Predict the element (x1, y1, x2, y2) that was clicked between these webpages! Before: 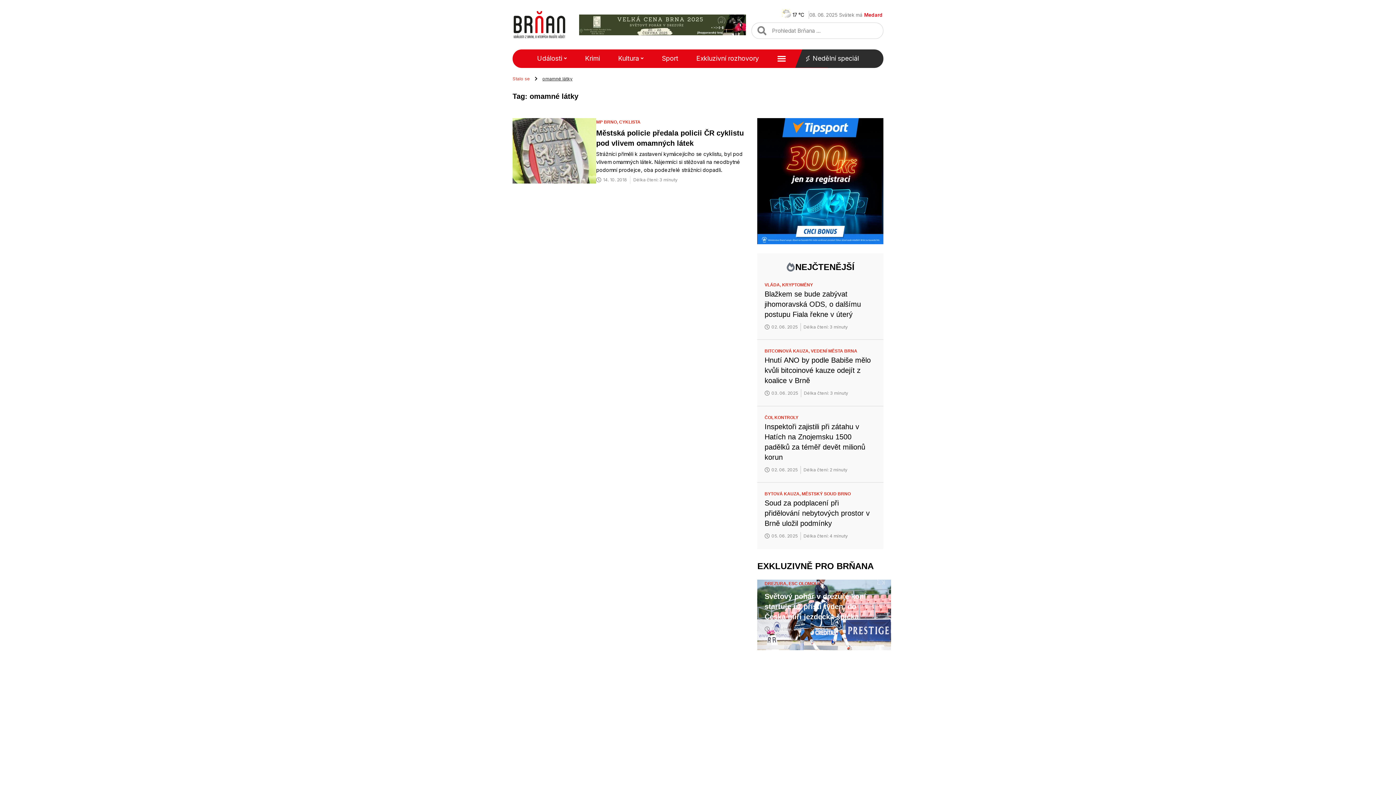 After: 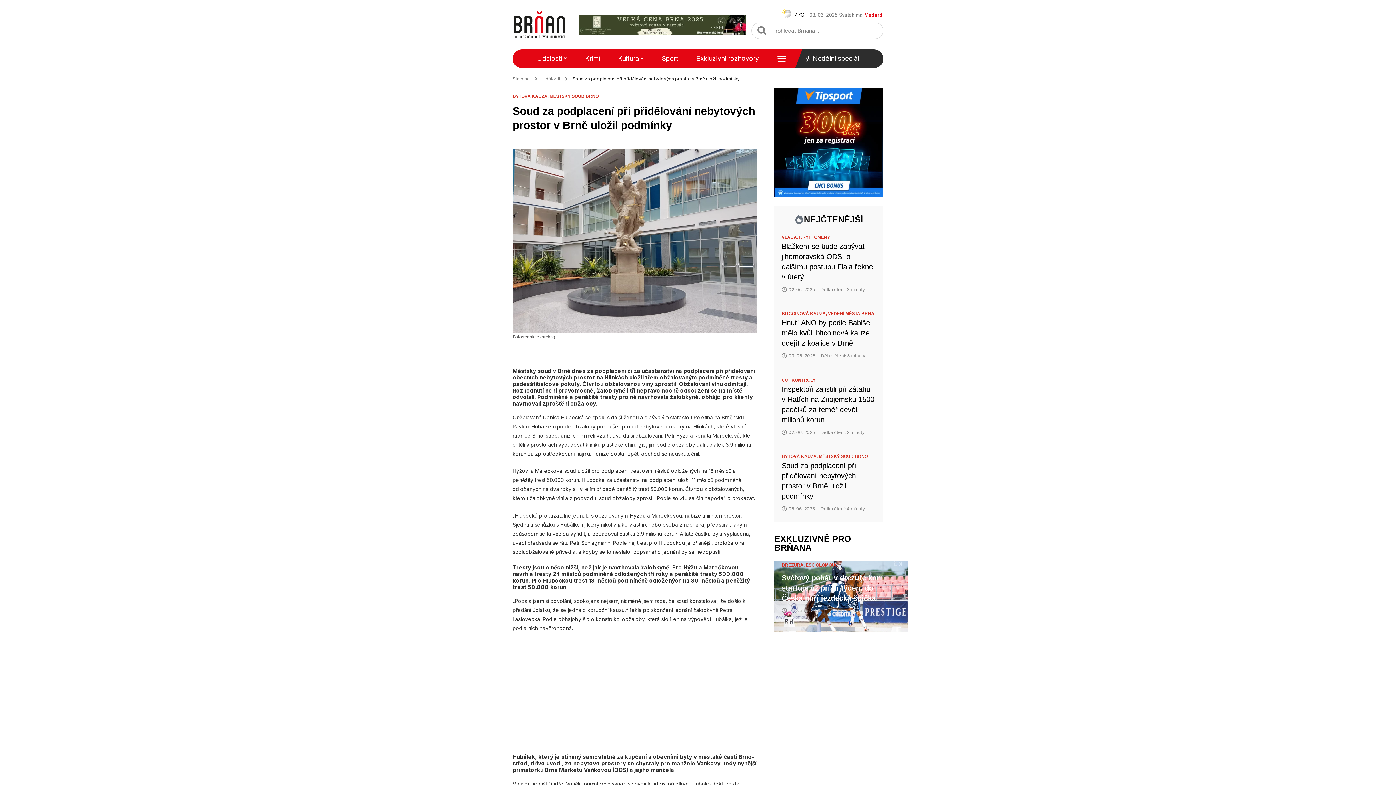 Action: bbox: (764, 499, 869, 527) label: Soud za podplacení při přidělování nebytových prostor v Brně uložil podmínky